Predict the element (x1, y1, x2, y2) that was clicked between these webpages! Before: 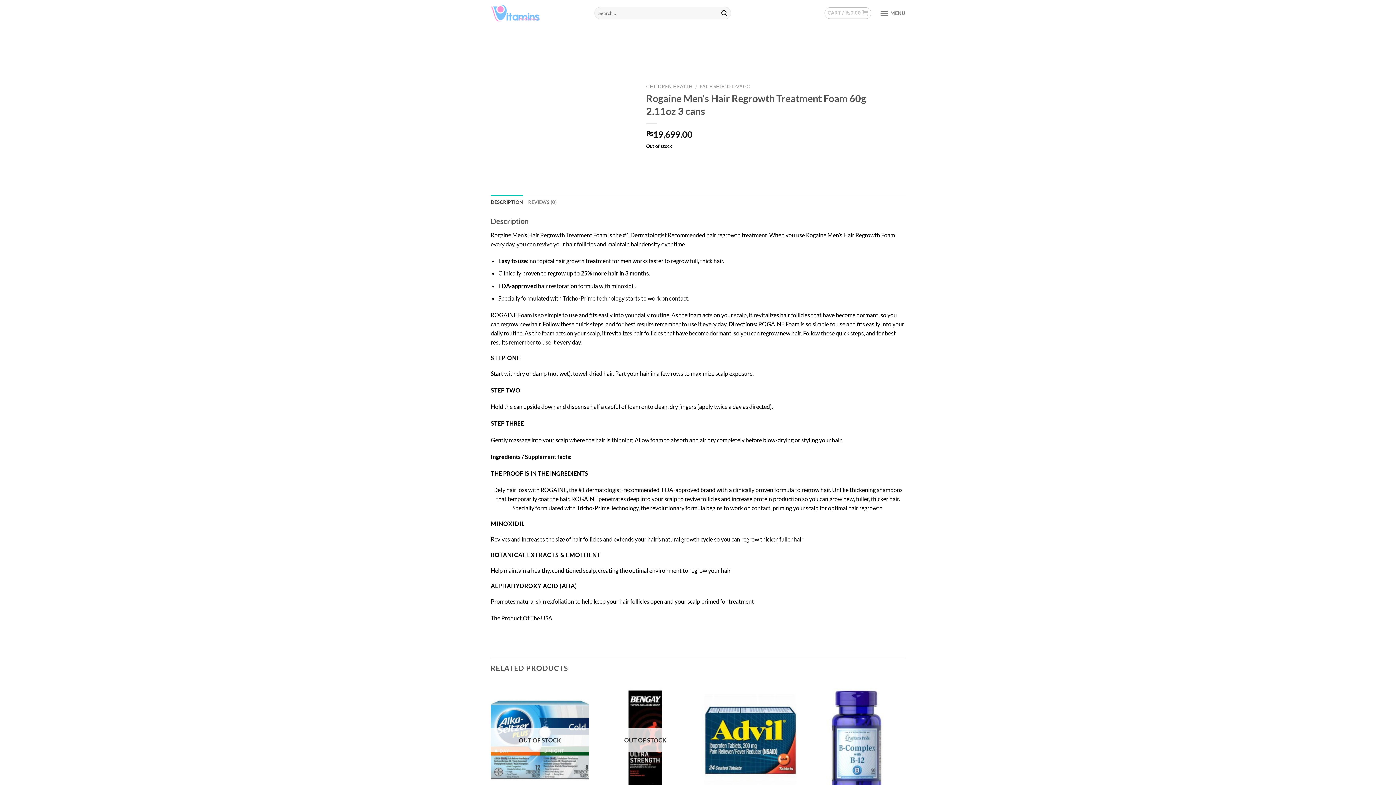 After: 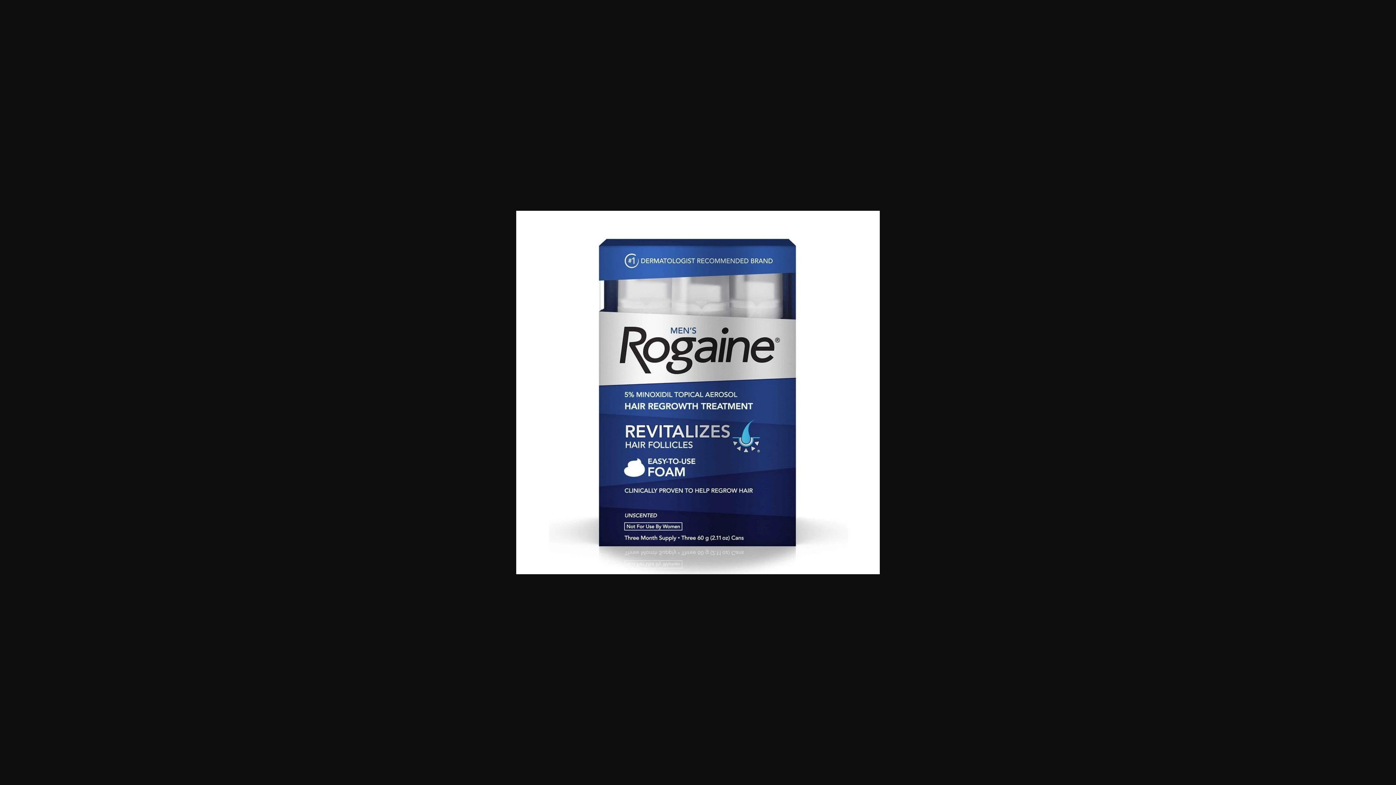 Action: bbox: (490, 101, 621, 108)